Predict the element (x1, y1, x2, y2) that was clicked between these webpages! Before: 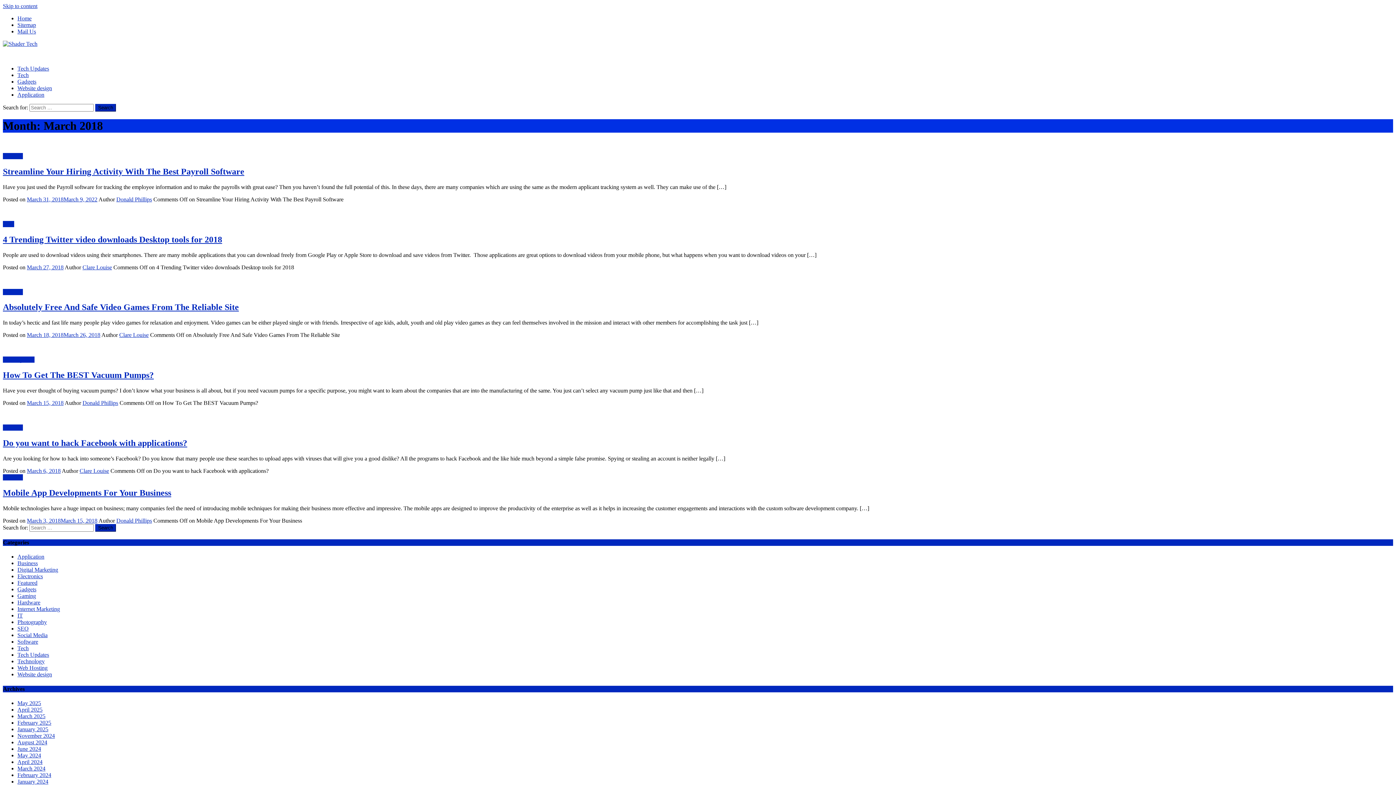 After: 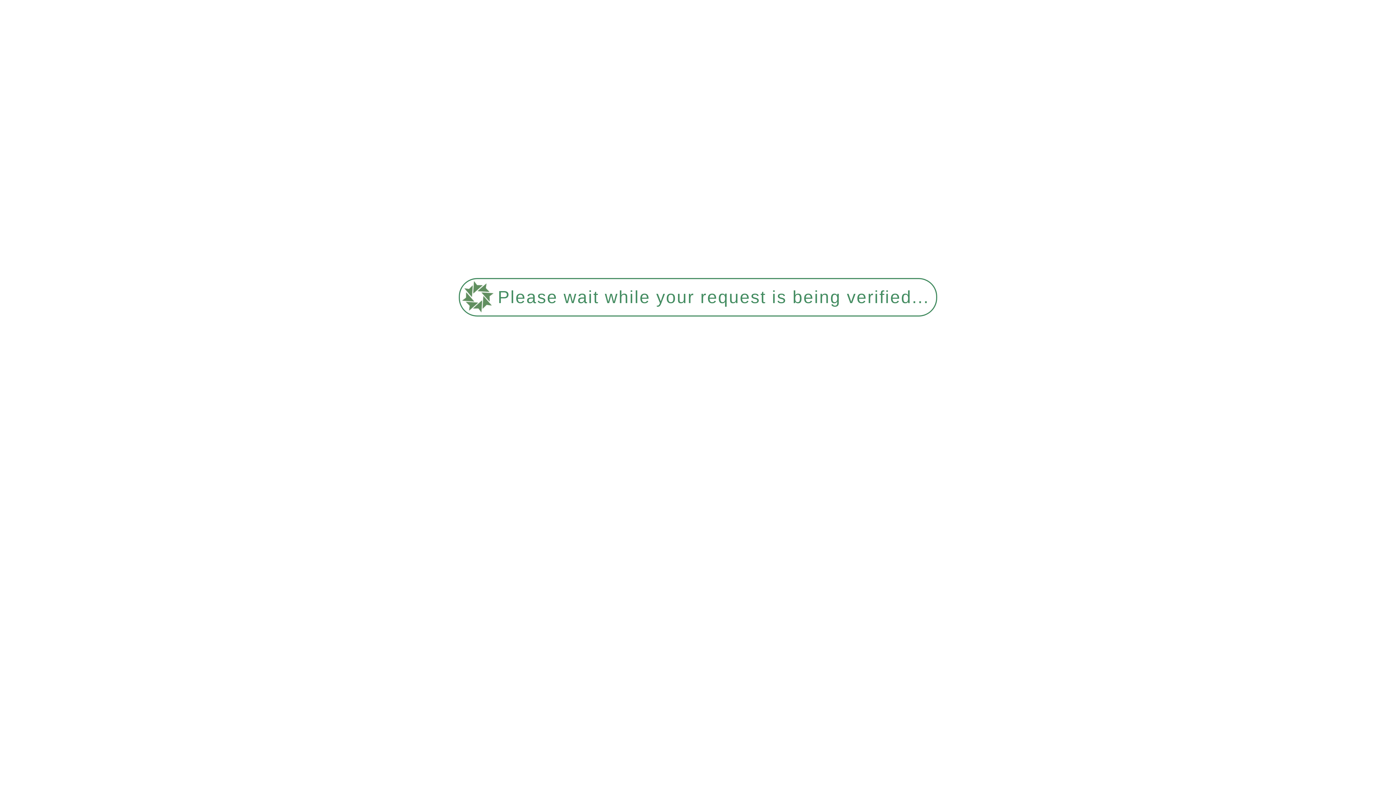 Action: label: Application bbox: (17, 91, 44, 97)